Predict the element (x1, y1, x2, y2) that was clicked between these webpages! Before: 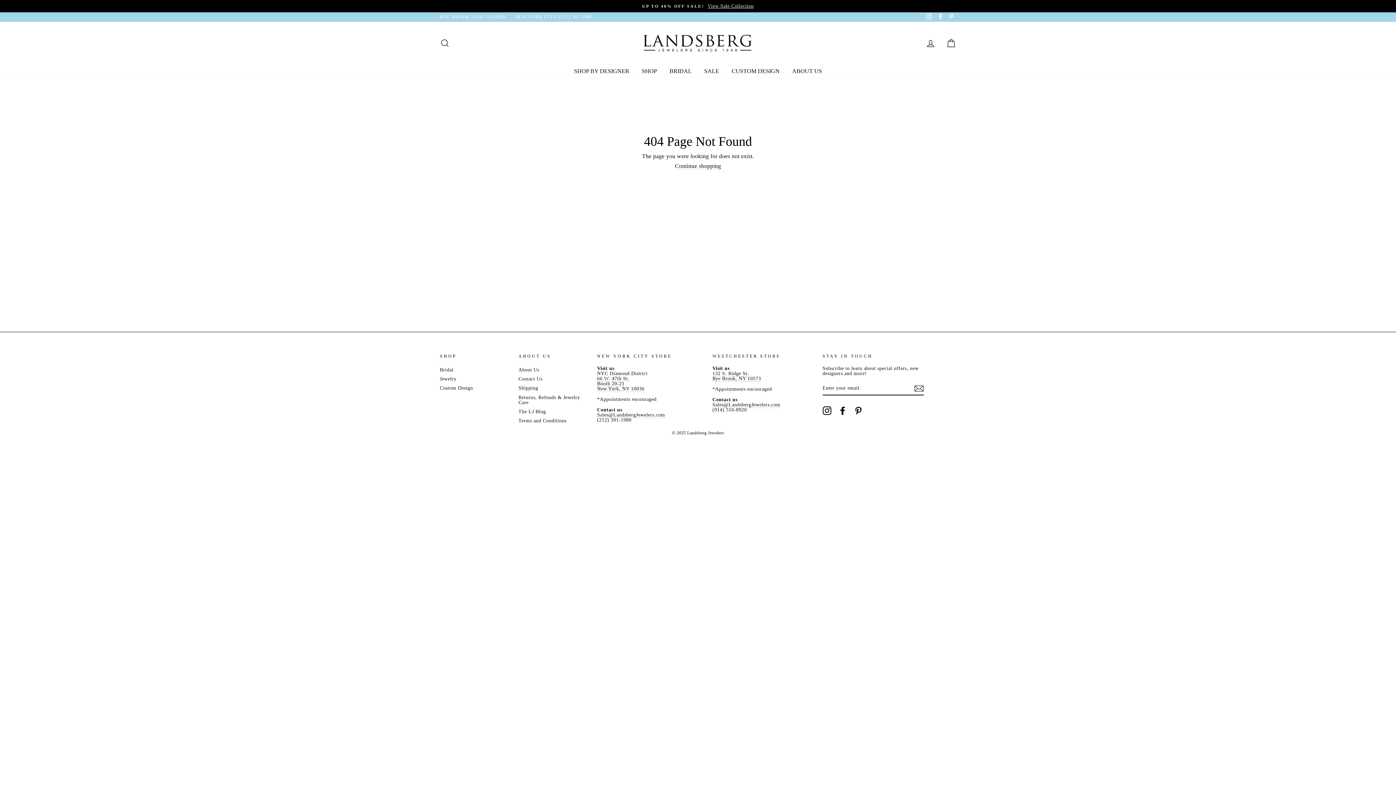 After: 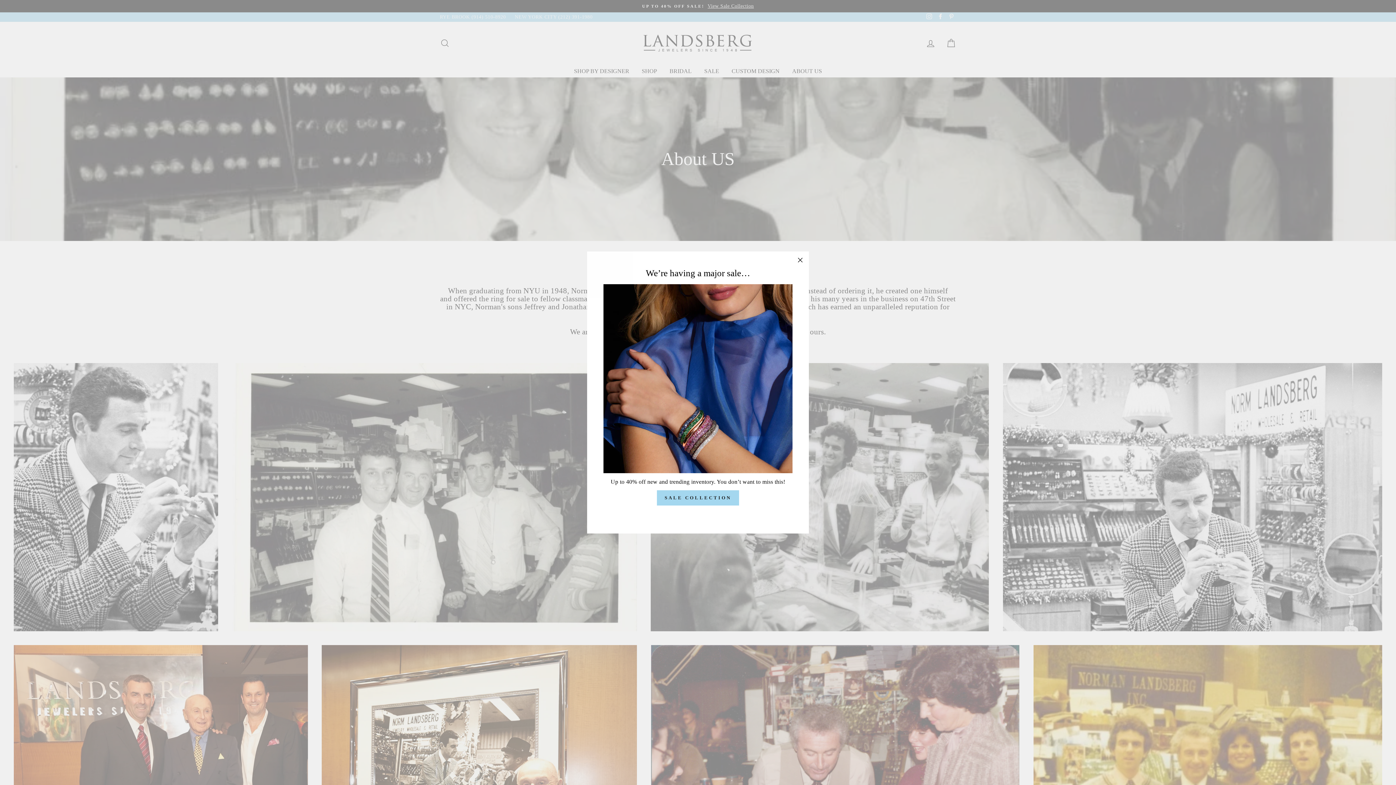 Action: label: ABOUT US bbox: (786, 64, 827, 77)